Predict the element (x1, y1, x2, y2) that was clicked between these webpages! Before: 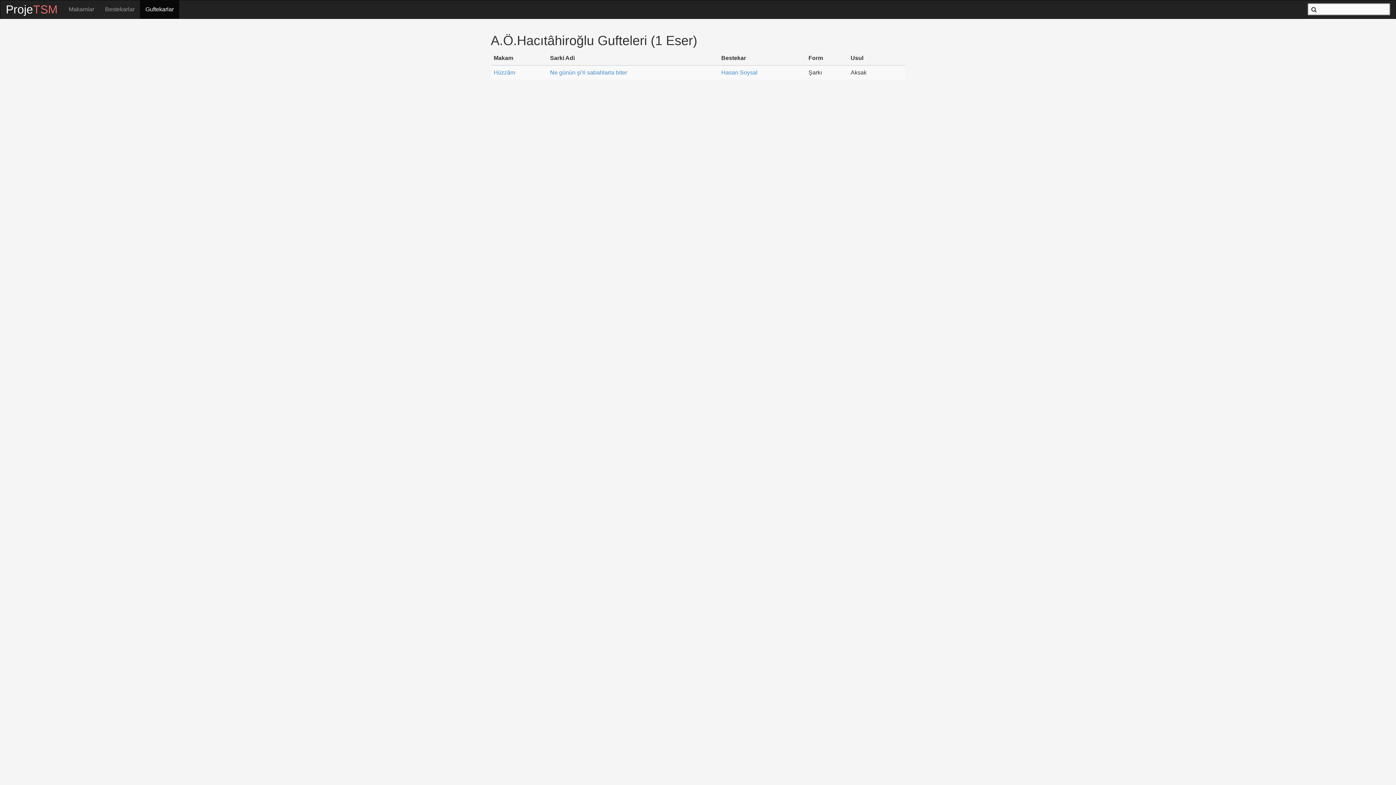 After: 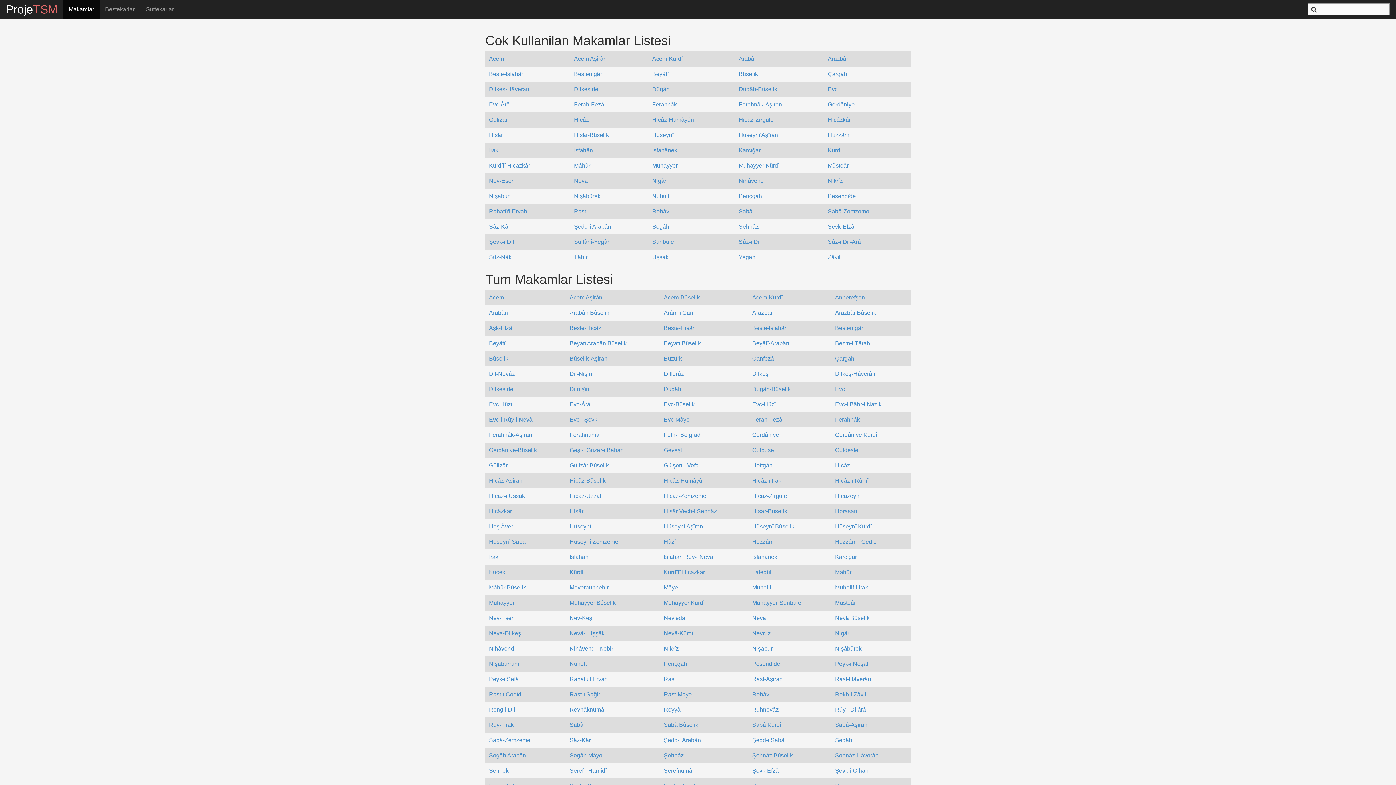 Action: label: ProjeTSM bbox: (0, 0, 63, 11)